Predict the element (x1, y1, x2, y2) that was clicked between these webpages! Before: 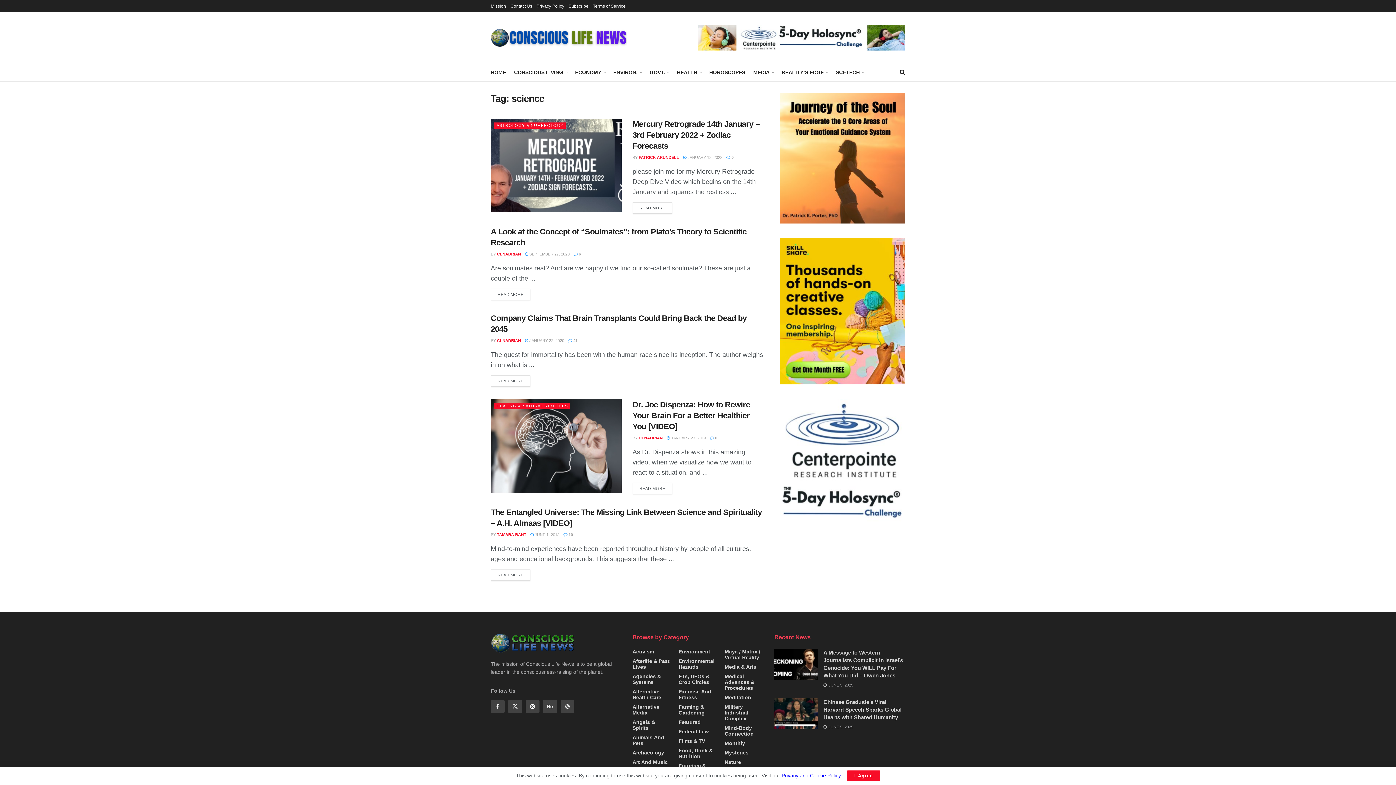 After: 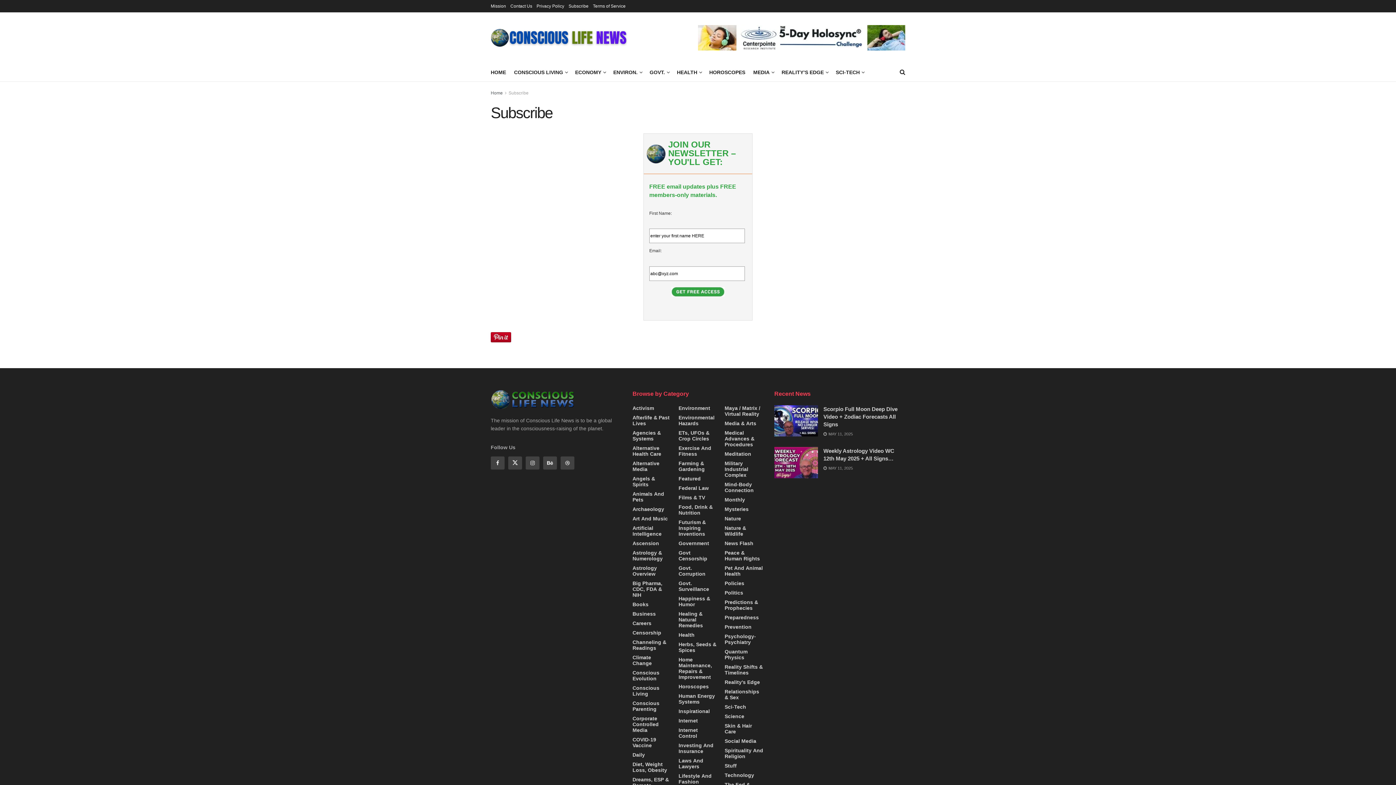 Action: bbox: (568, 0, 588, 12) label: Subscribe